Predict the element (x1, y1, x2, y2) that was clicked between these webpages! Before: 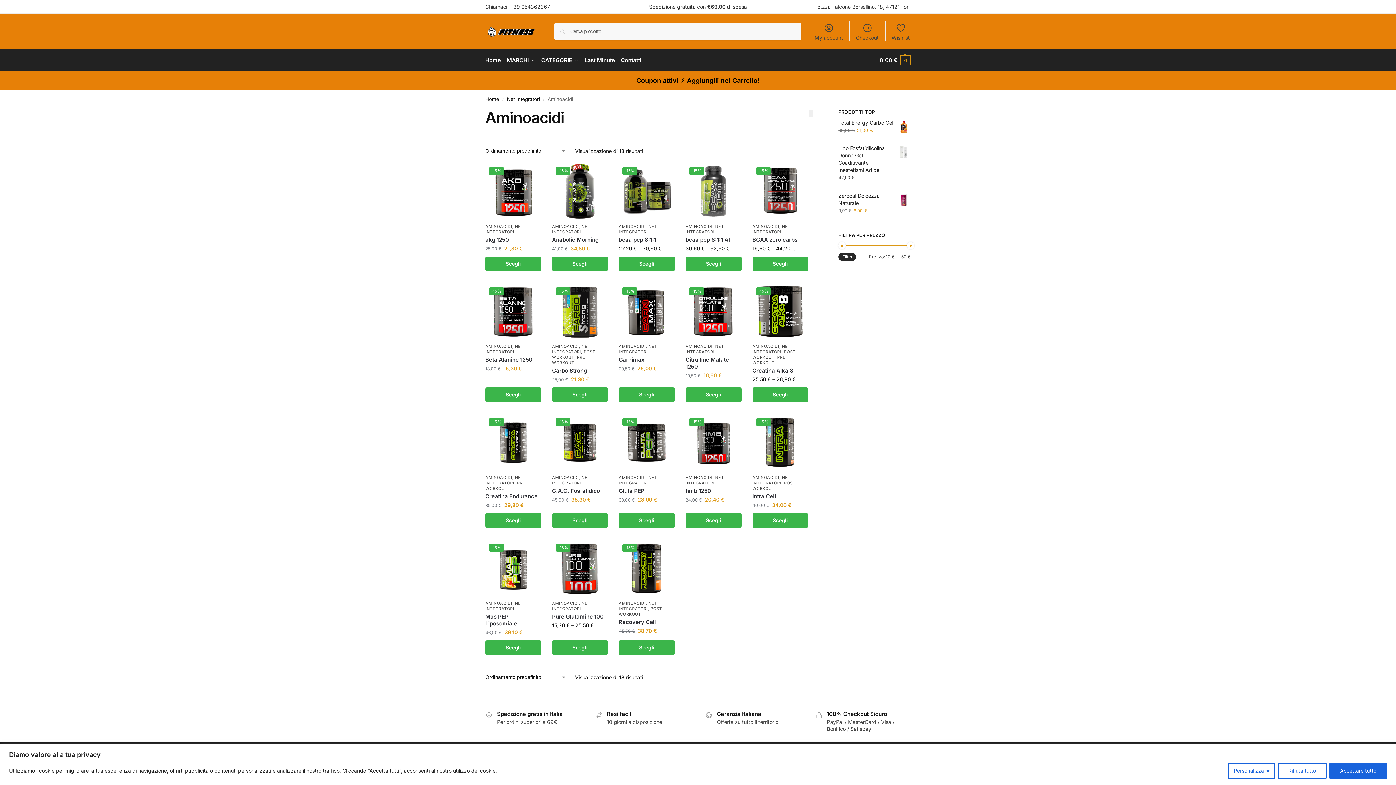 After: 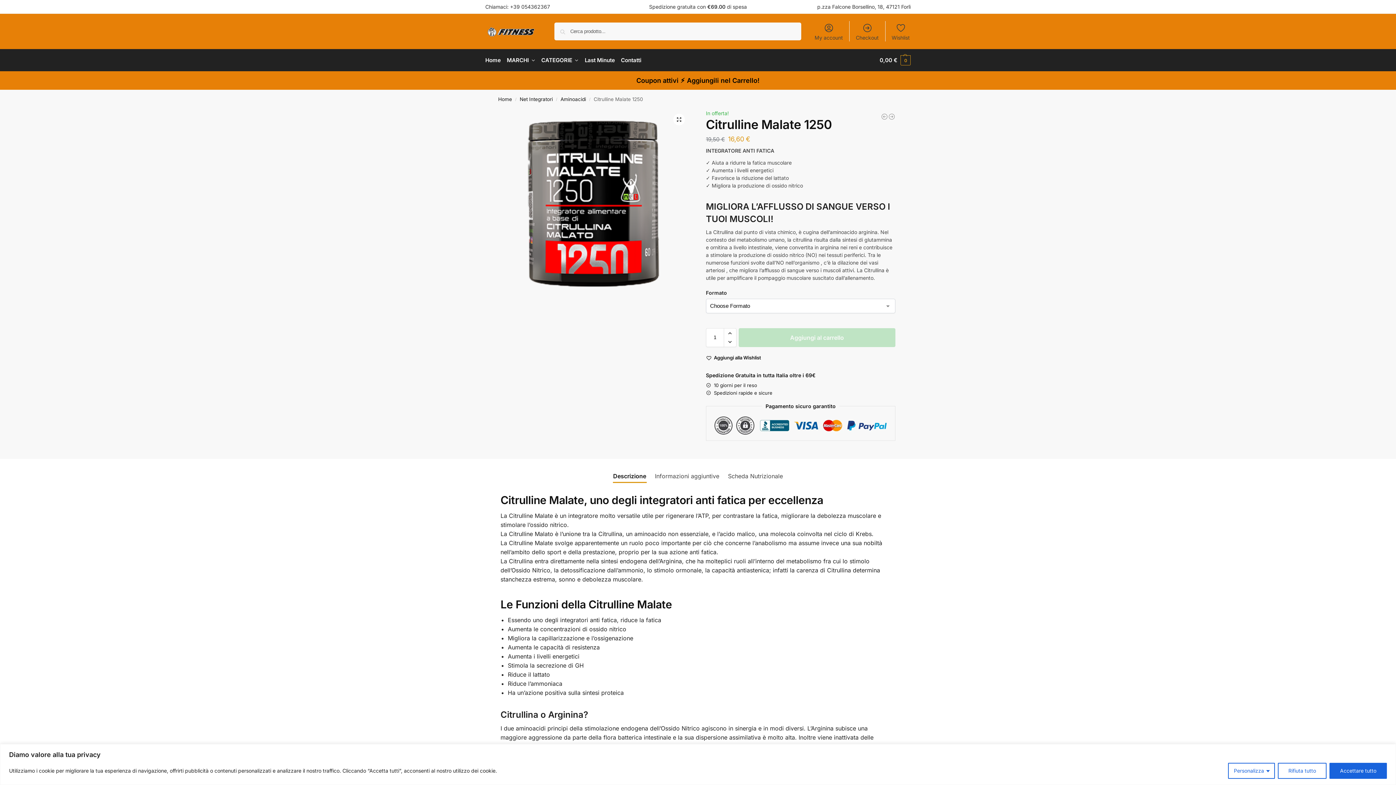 Action: label: Citrulline Malate 1250 bbox: (685, 356, 741, 370)